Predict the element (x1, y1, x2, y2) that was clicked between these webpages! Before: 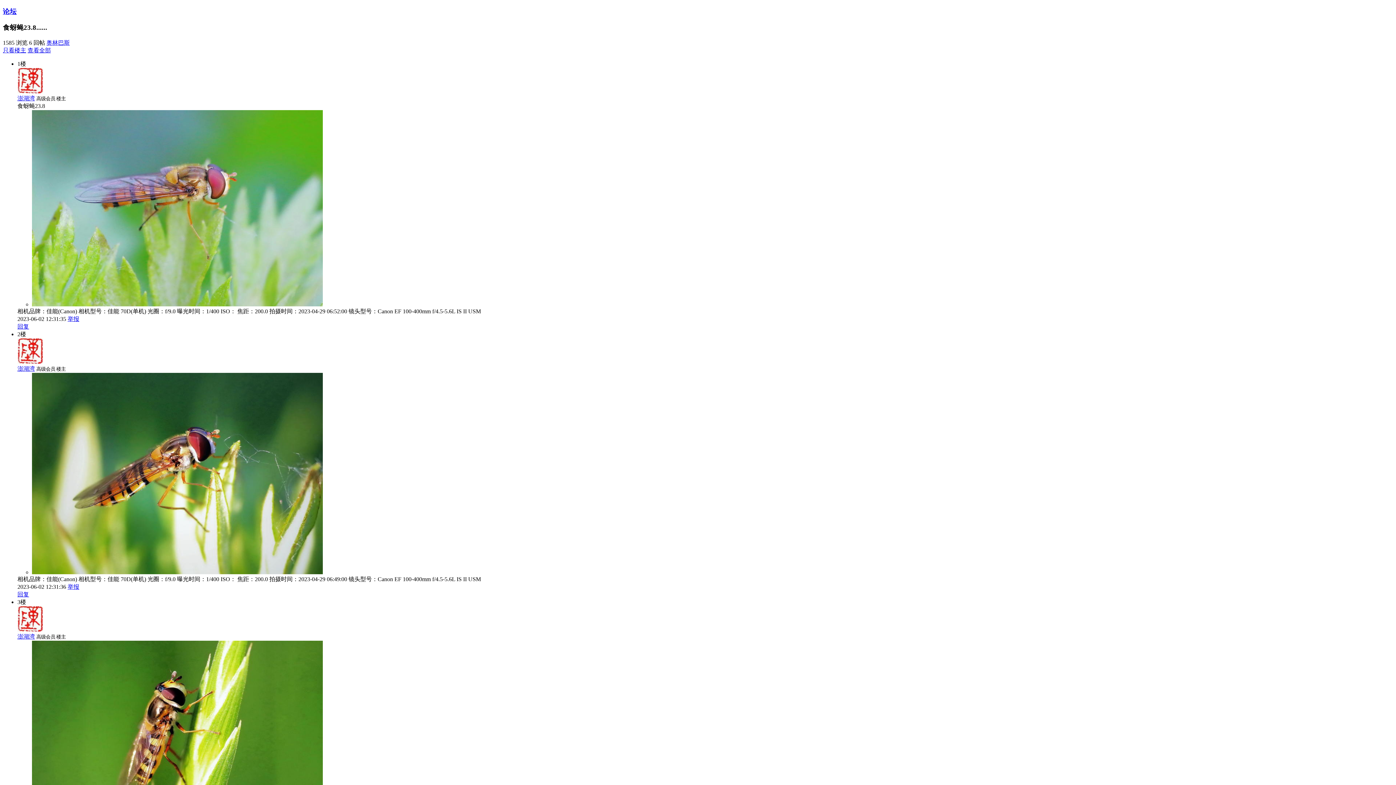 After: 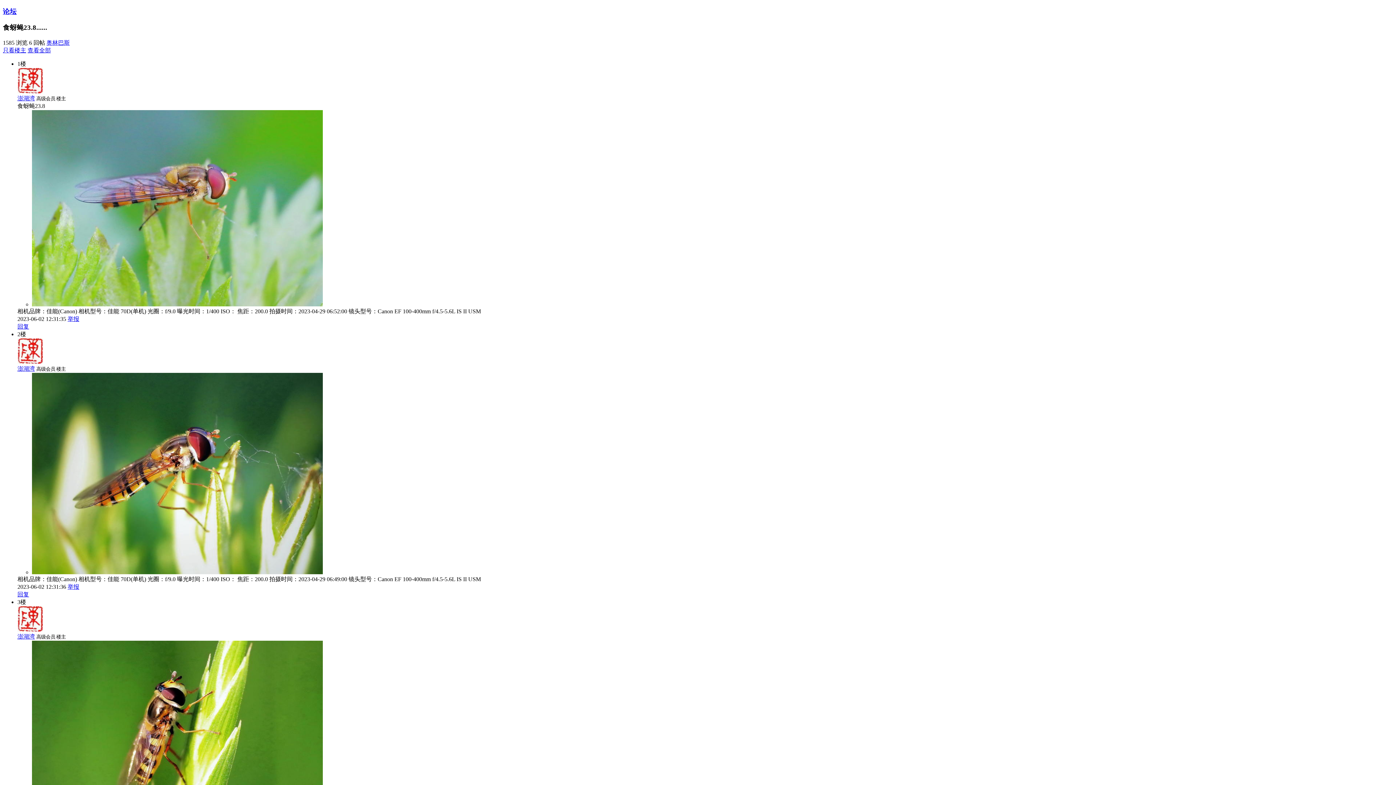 Action: label: 查看全部 bbox: (27, 47, 50, 53)